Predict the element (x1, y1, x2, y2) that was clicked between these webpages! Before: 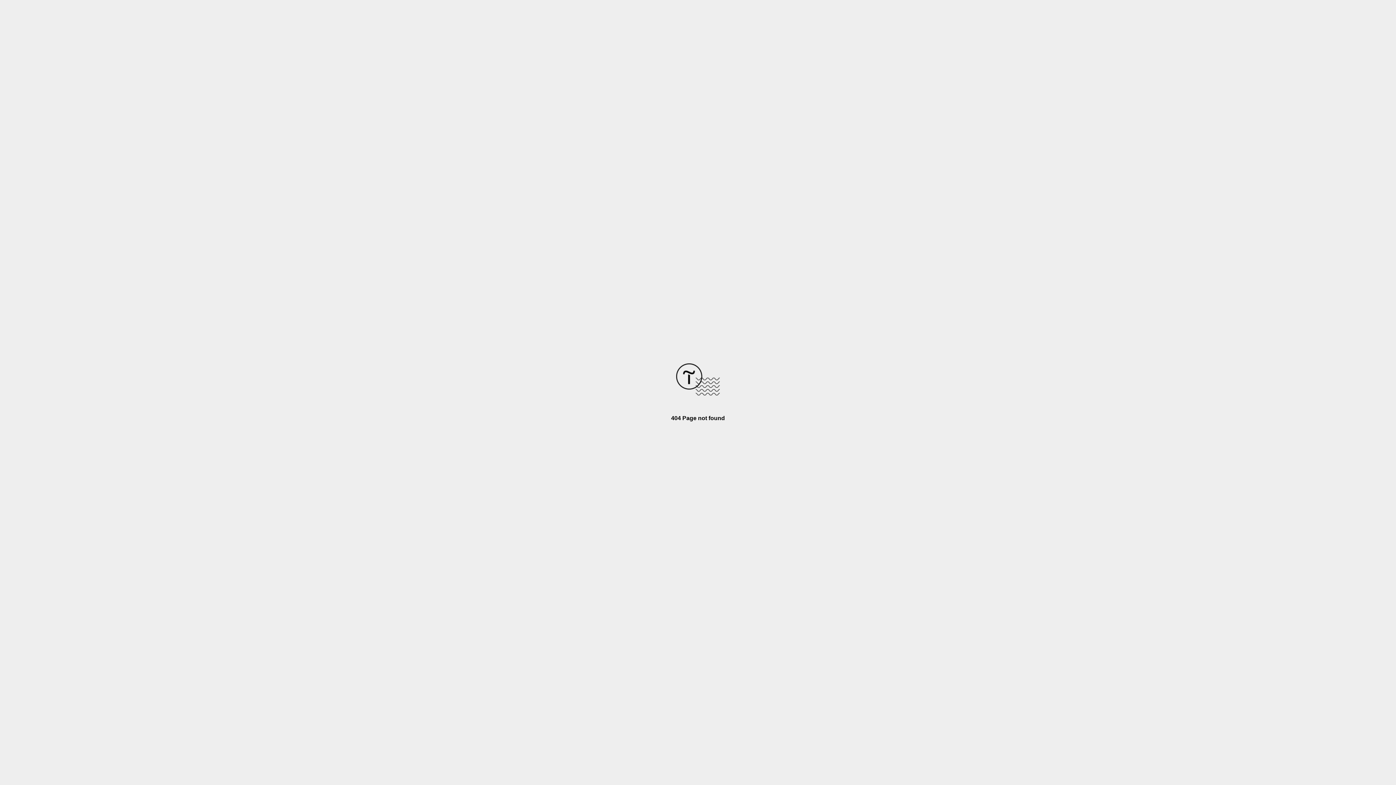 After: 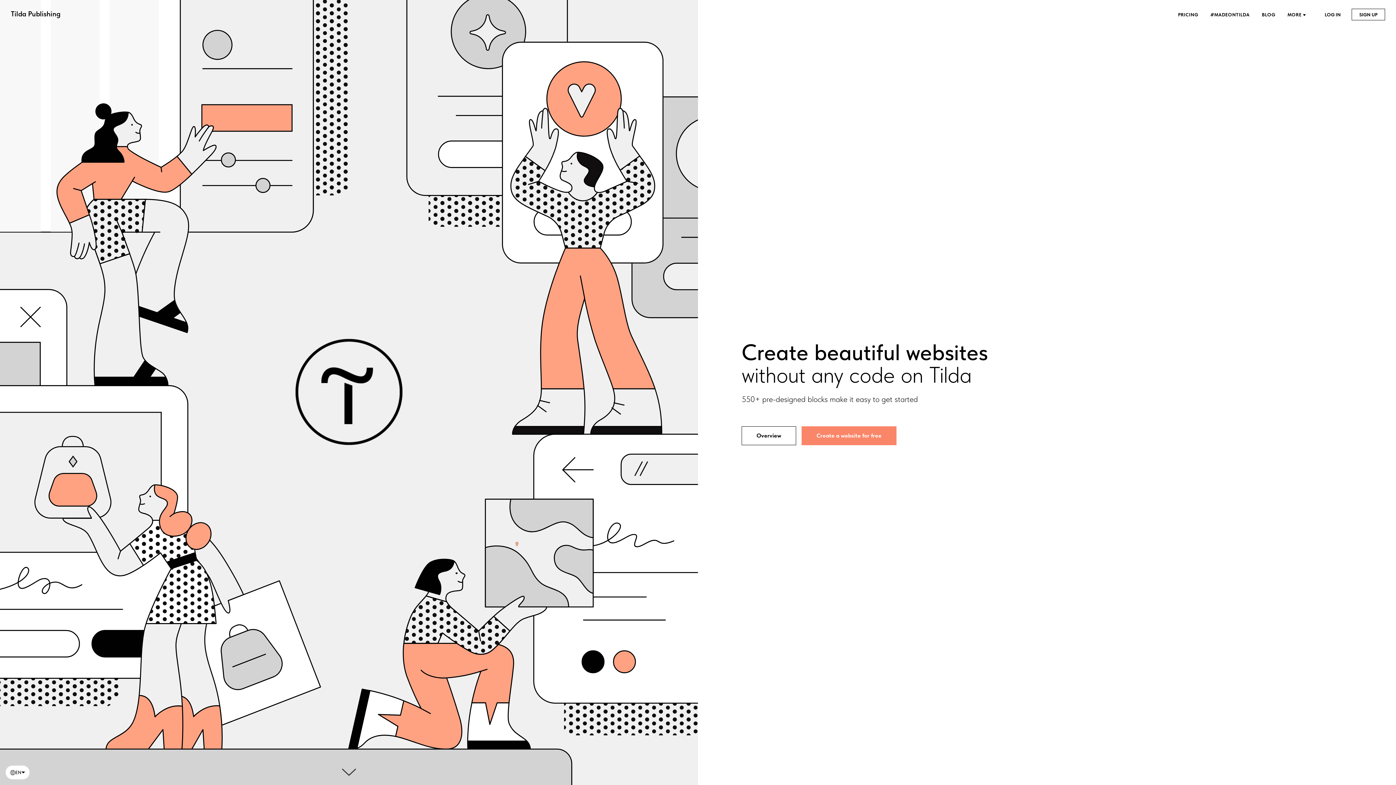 Action: bbox: (676, 390, 720, 396)